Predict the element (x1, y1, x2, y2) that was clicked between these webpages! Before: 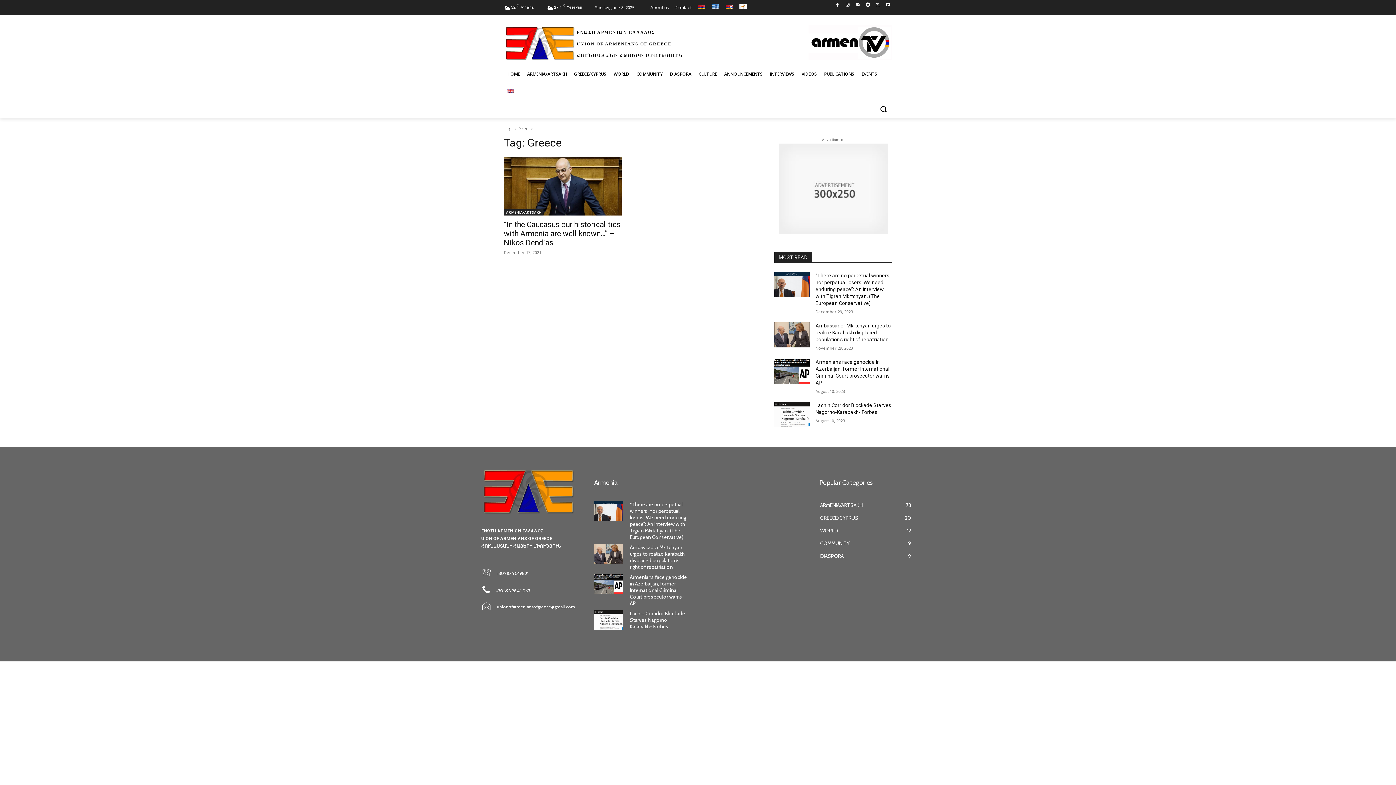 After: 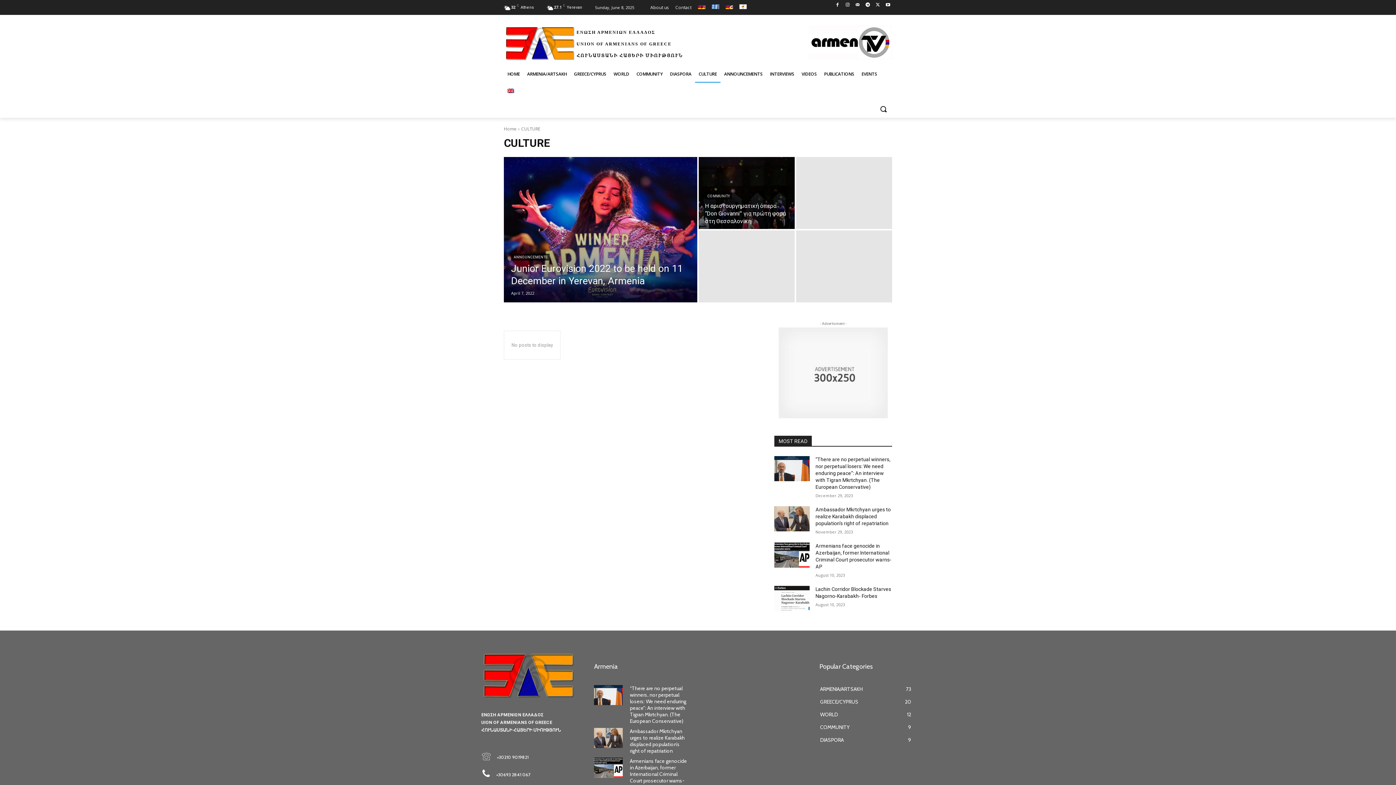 Action: bbox: (695, 65, 720, 83) label: CULTURE